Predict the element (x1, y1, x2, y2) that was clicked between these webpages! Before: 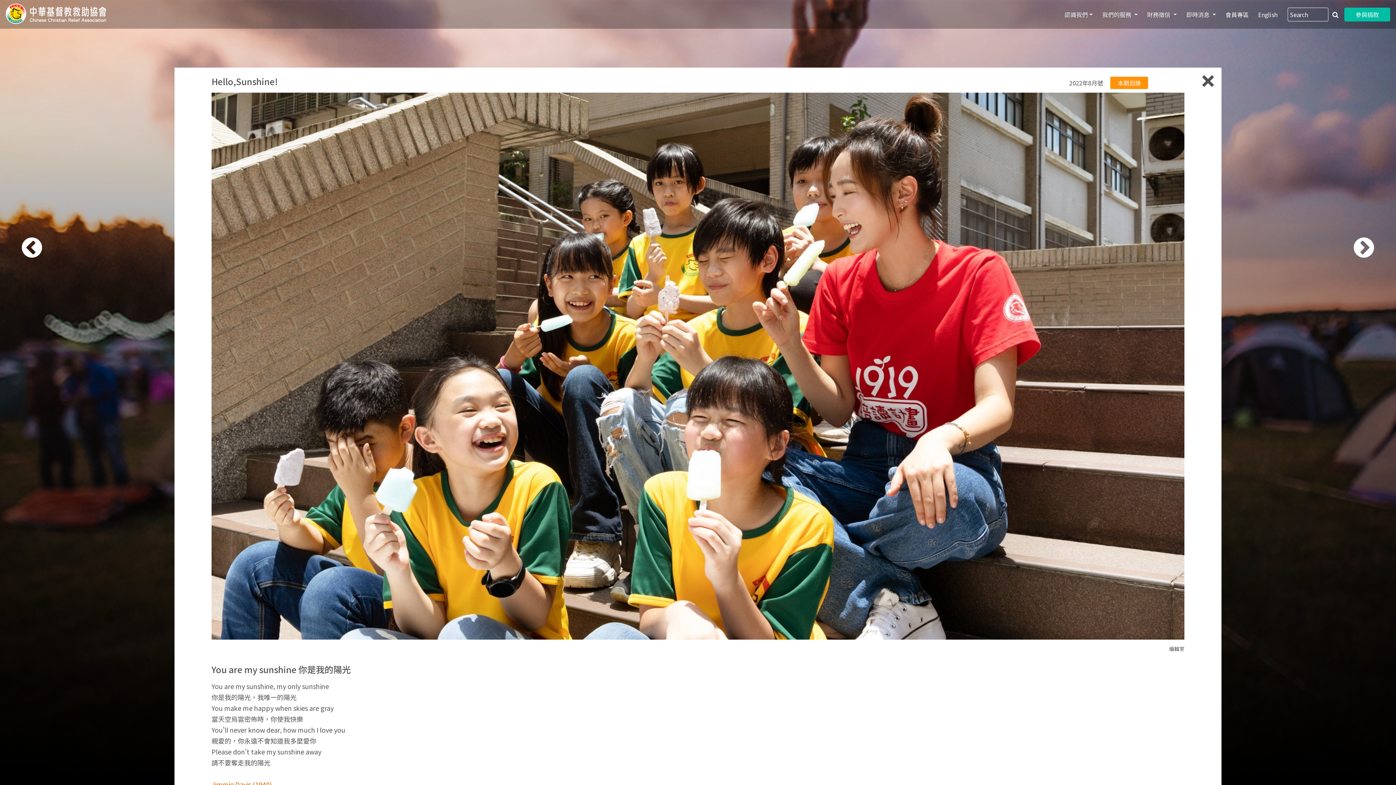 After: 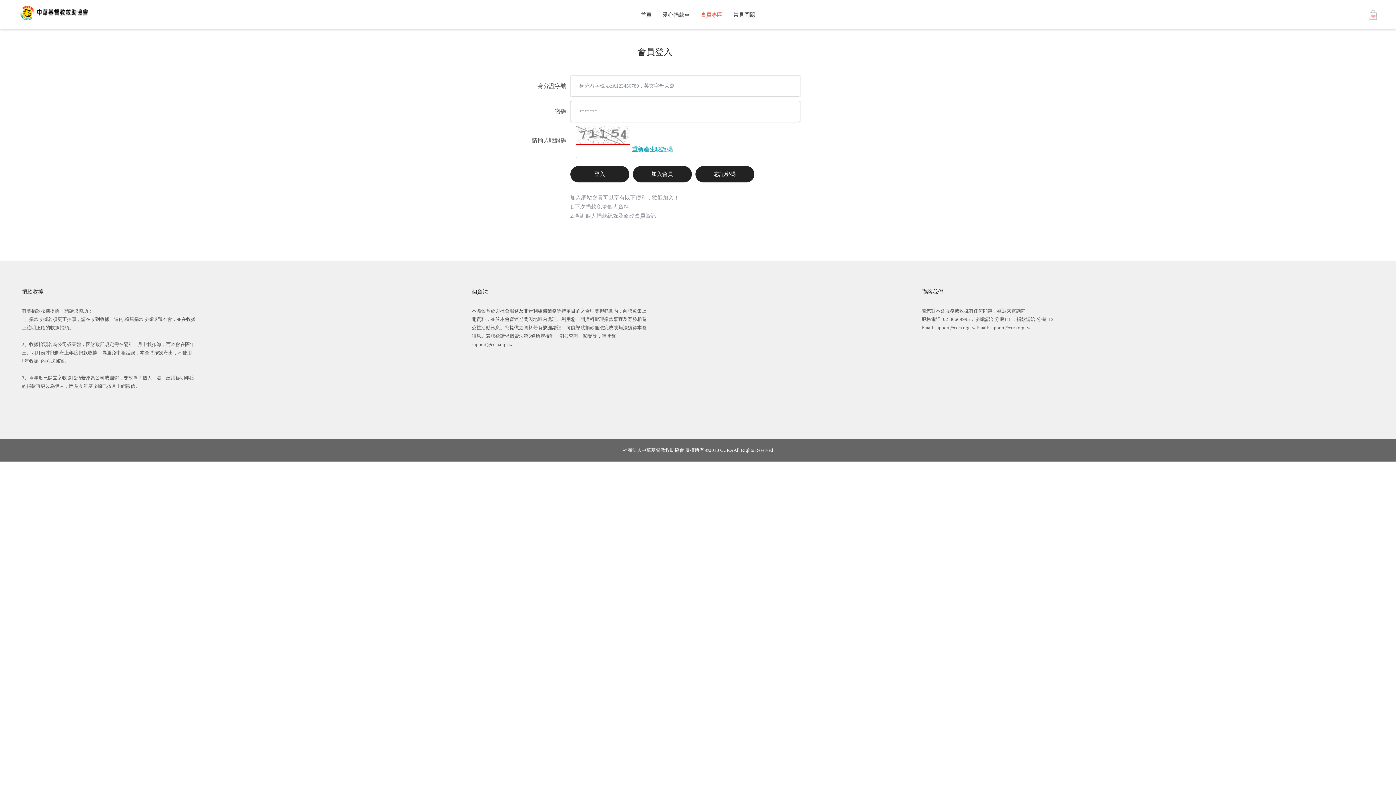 Action: bbox: (1222, 7, 1252, 21) label: 會員專區